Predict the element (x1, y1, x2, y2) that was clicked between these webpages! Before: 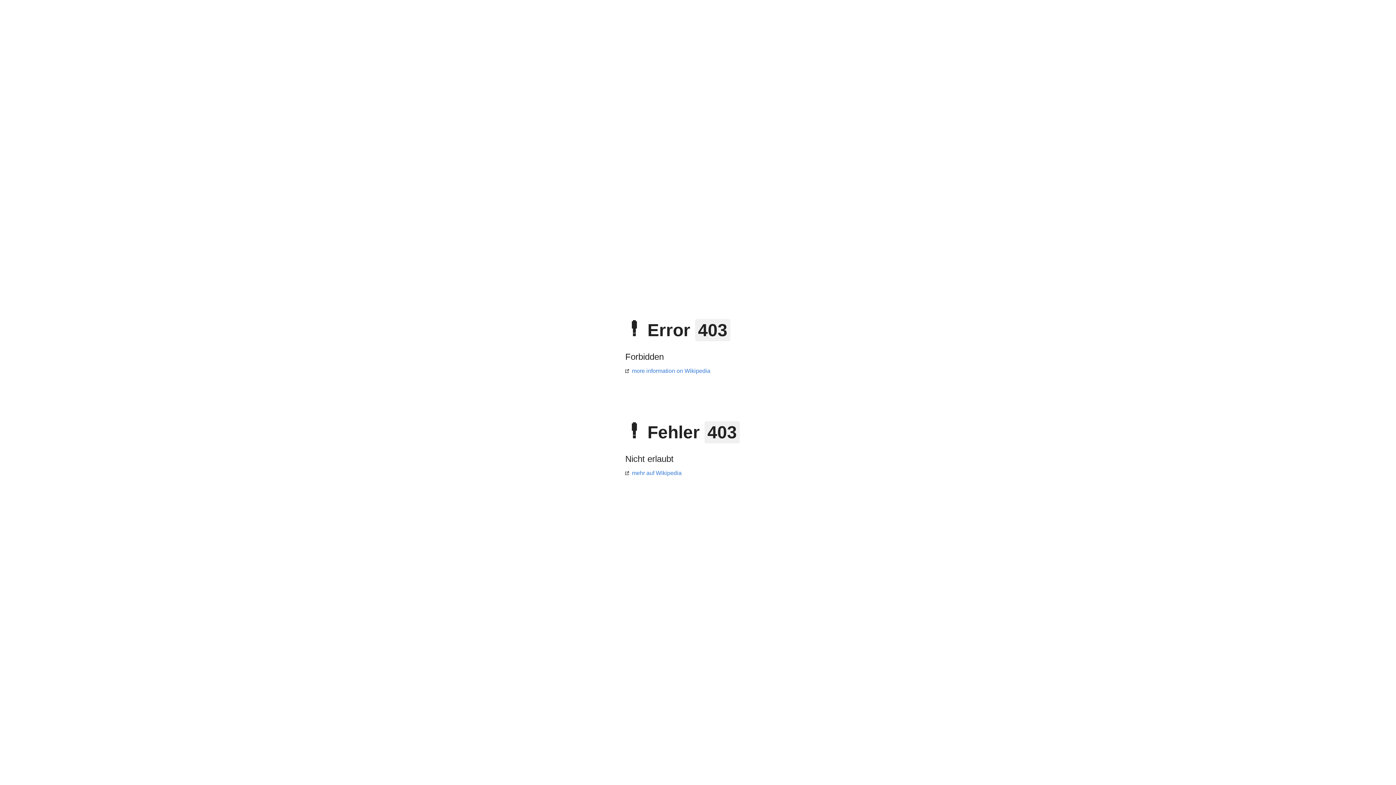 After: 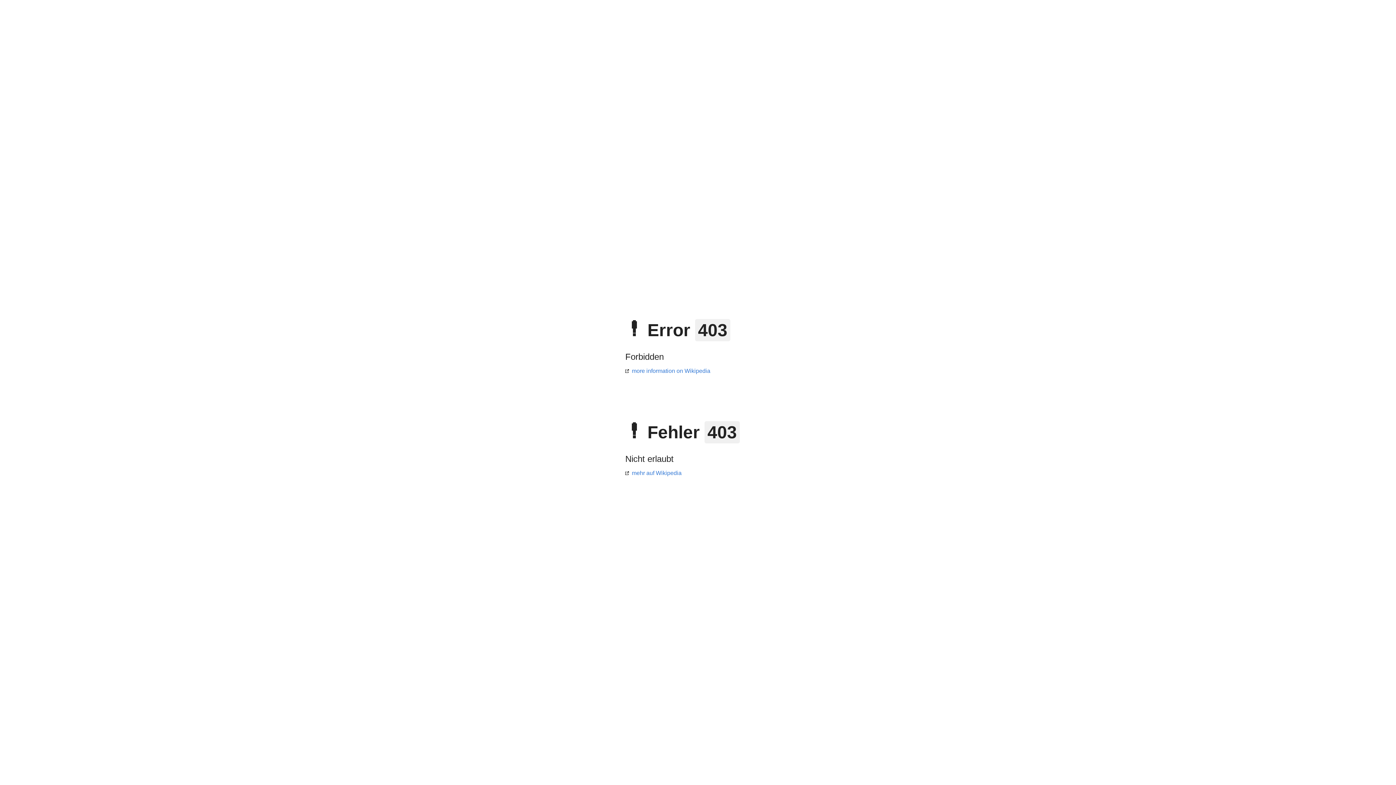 Action: bbox: (625, 368, 710, 374) label: more information on Wikipedia